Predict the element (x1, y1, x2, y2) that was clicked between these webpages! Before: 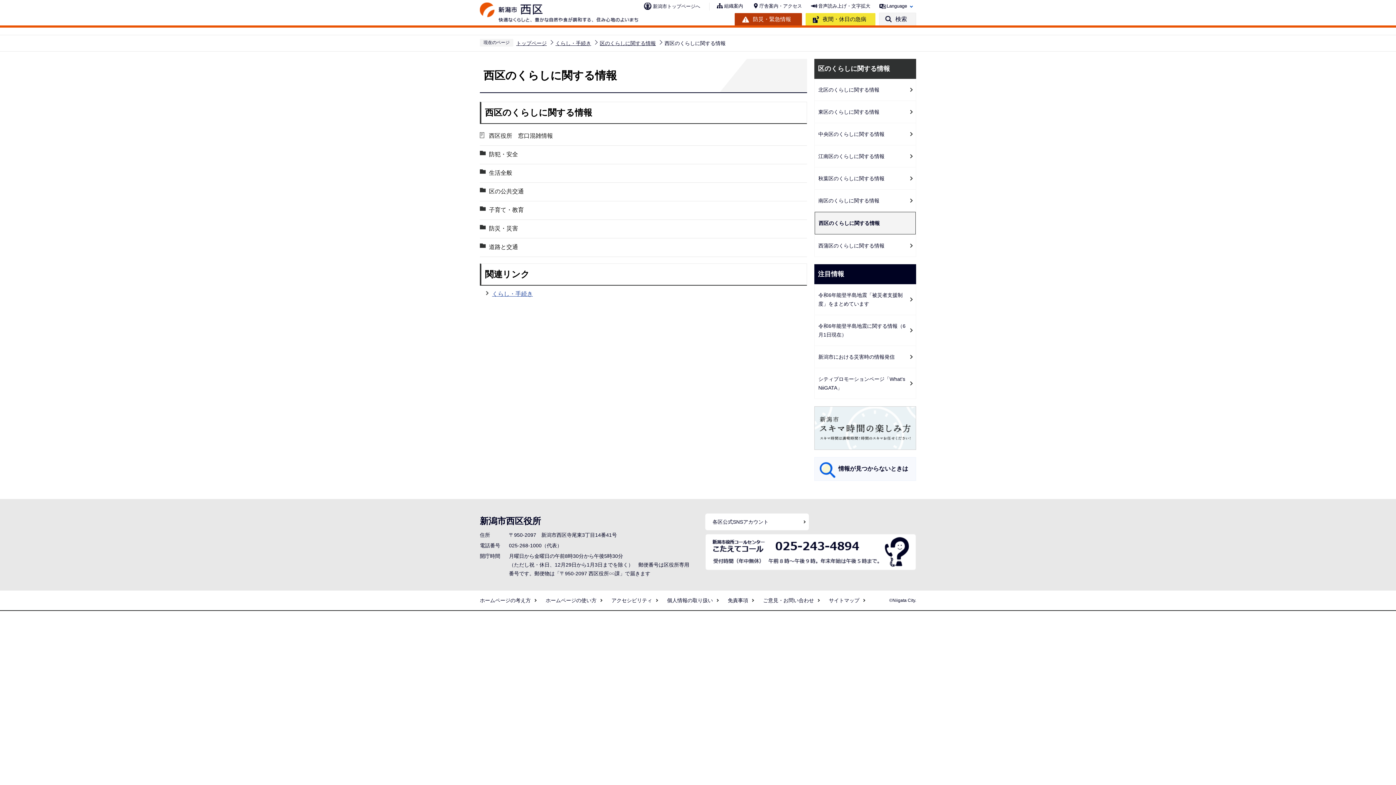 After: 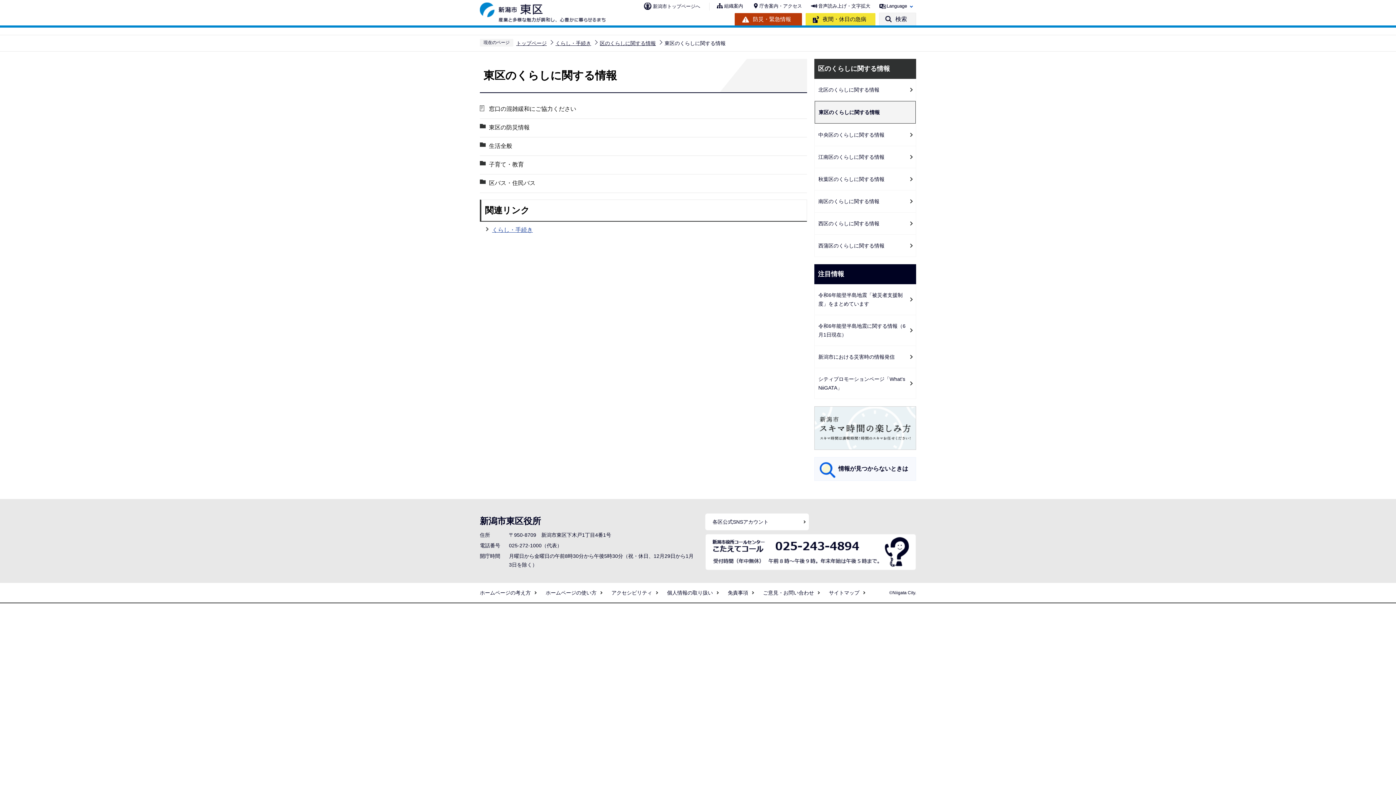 Action: label: 東区のくらしに関する情報 bbox: (814, 101, 916, 122)